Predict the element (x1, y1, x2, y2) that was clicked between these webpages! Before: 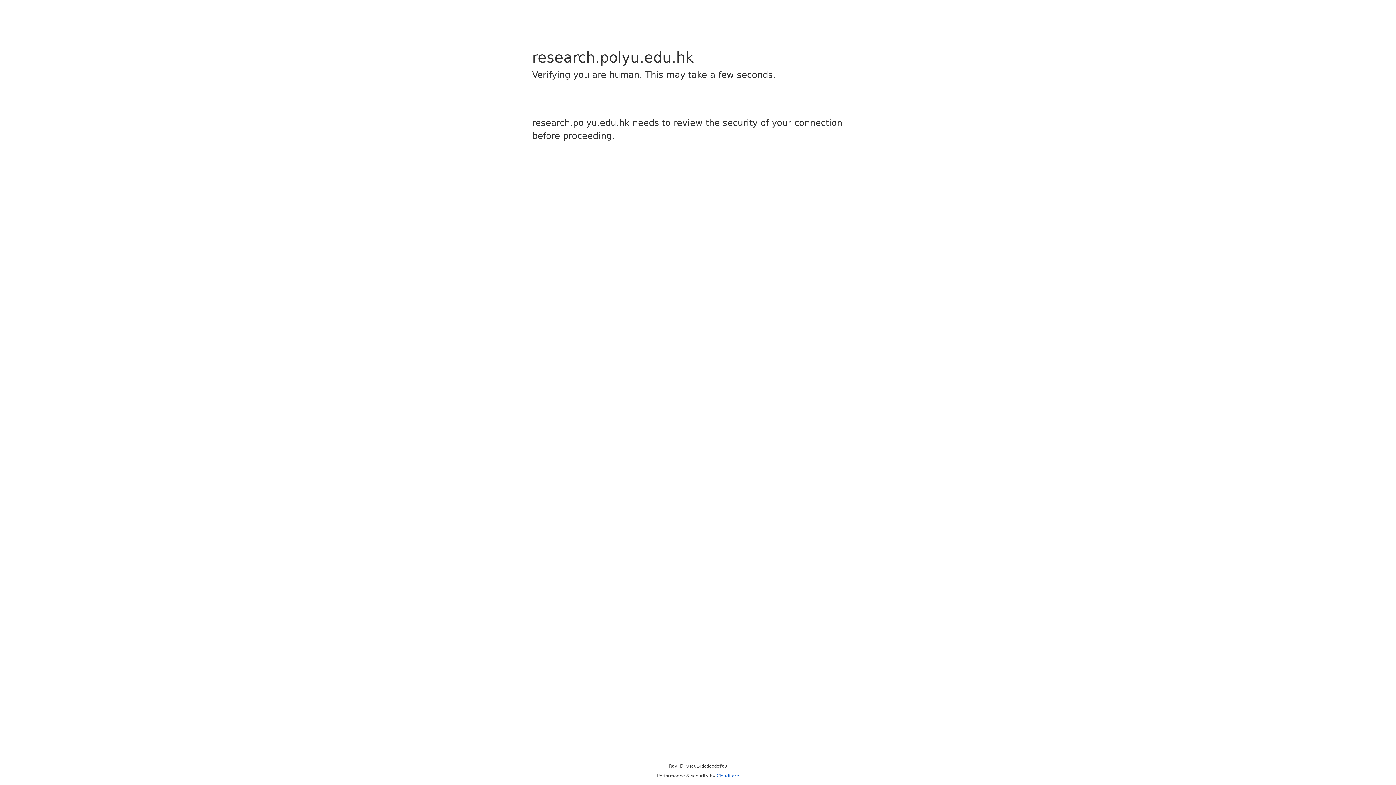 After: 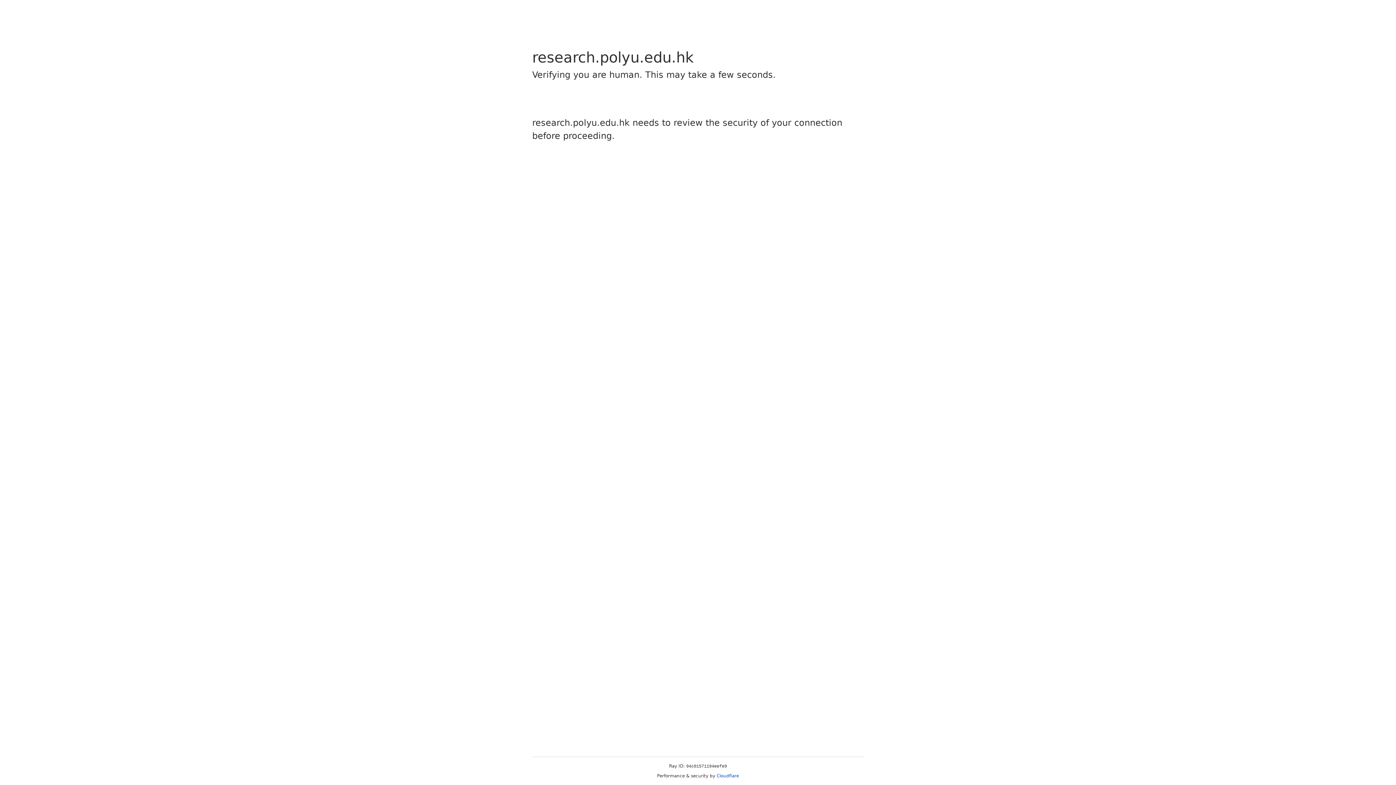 Action: label: Cloudflare bbox: (716, 773, 739, 778)